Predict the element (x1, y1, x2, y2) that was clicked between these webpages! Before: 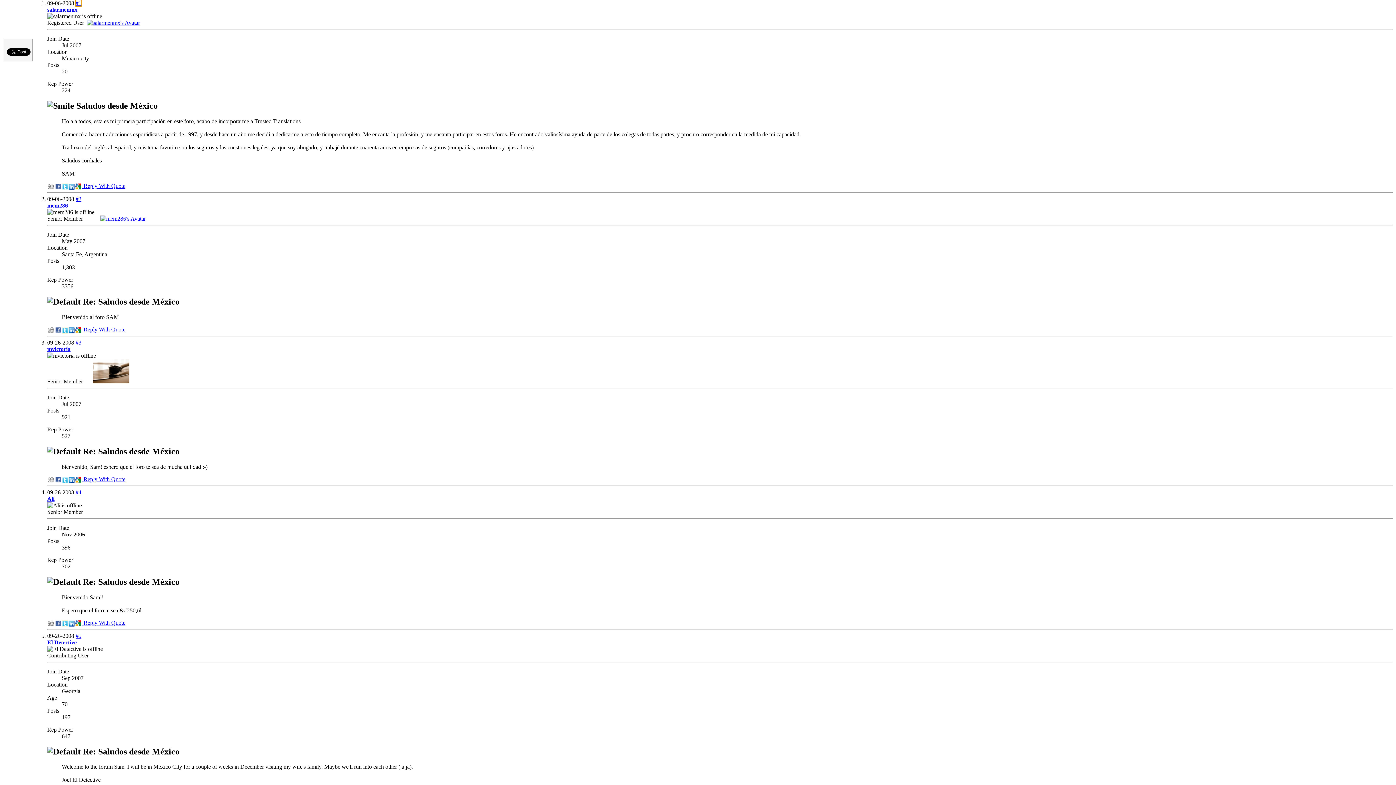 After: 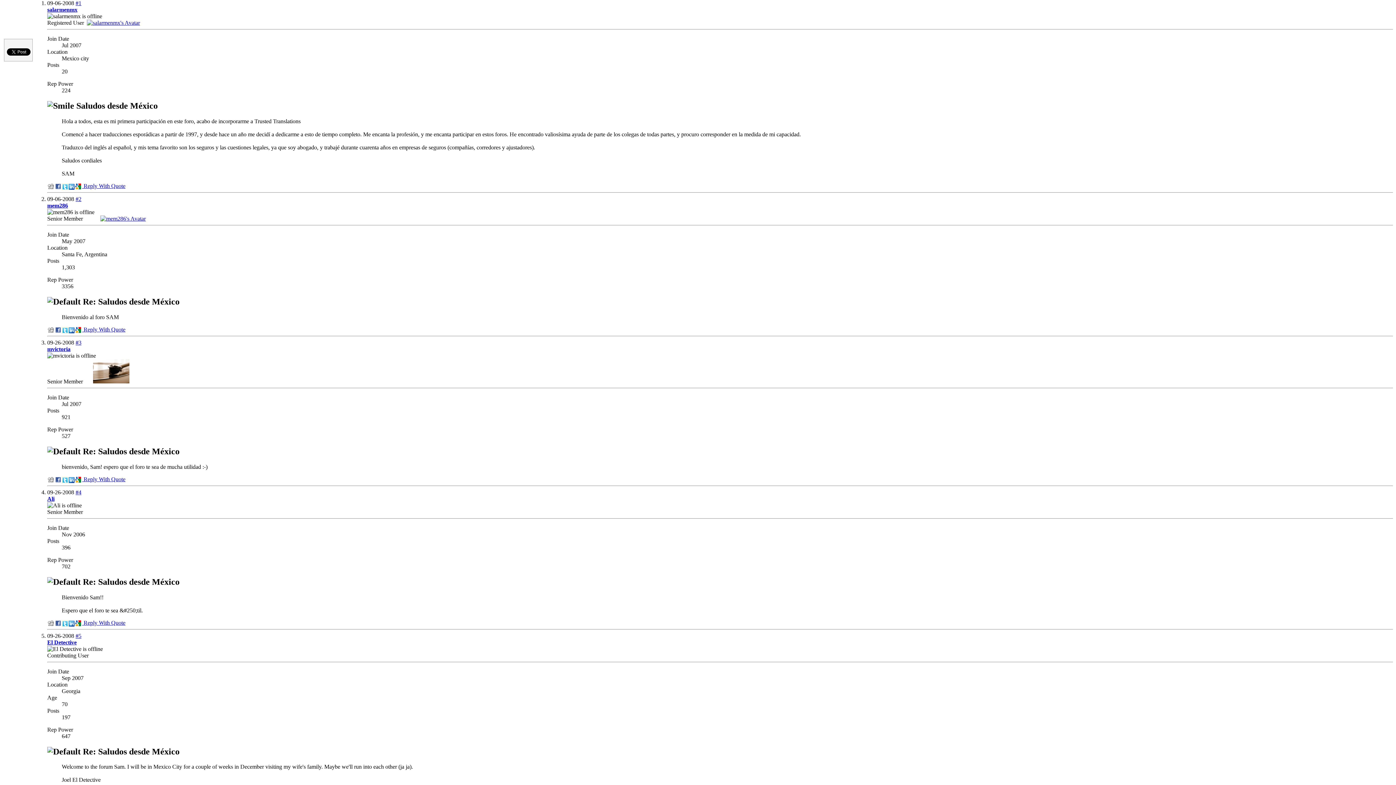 Action: bbox: (61, 328, 68, 334)